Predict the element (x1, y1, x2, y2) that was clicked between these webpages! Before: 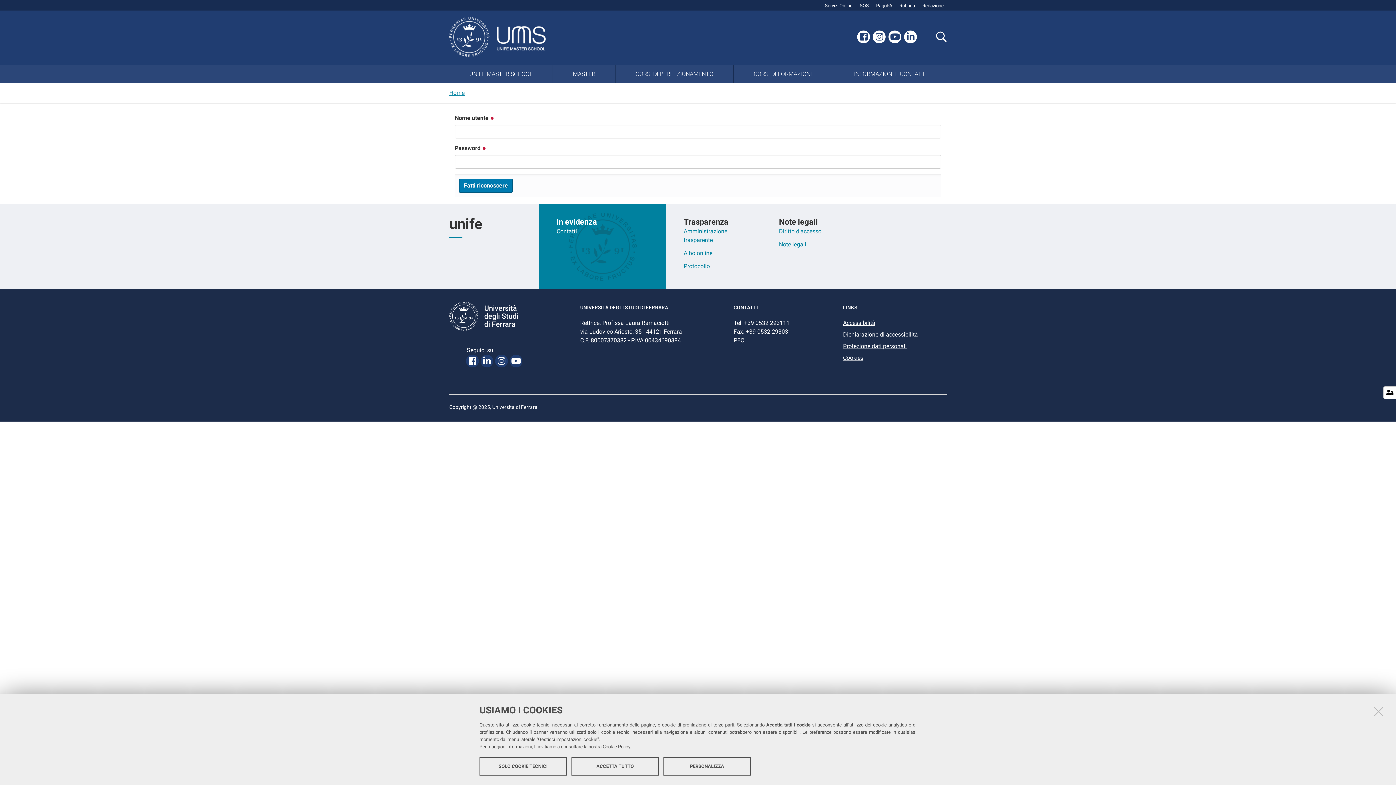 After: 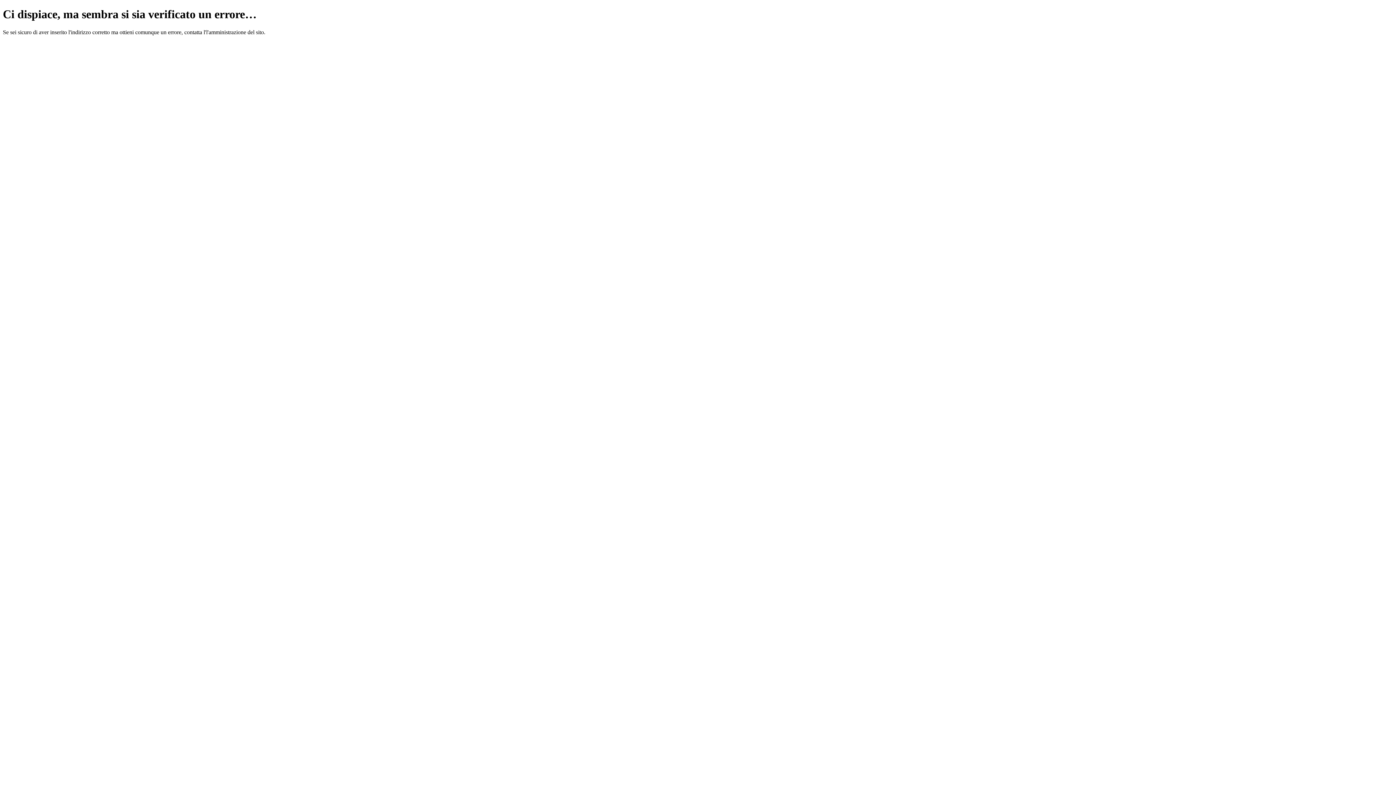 Action: bbox: (683, 262, 710, 269) label: Protocollo